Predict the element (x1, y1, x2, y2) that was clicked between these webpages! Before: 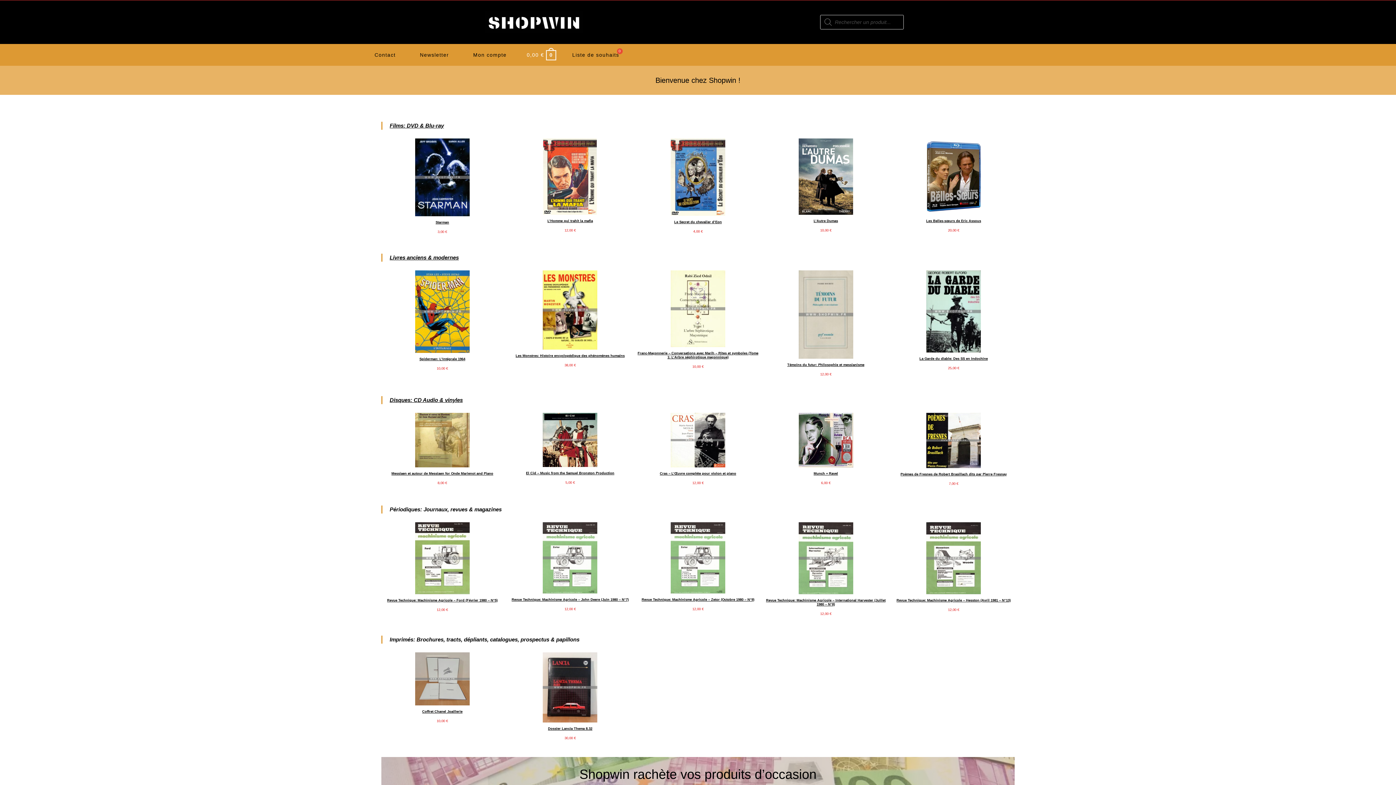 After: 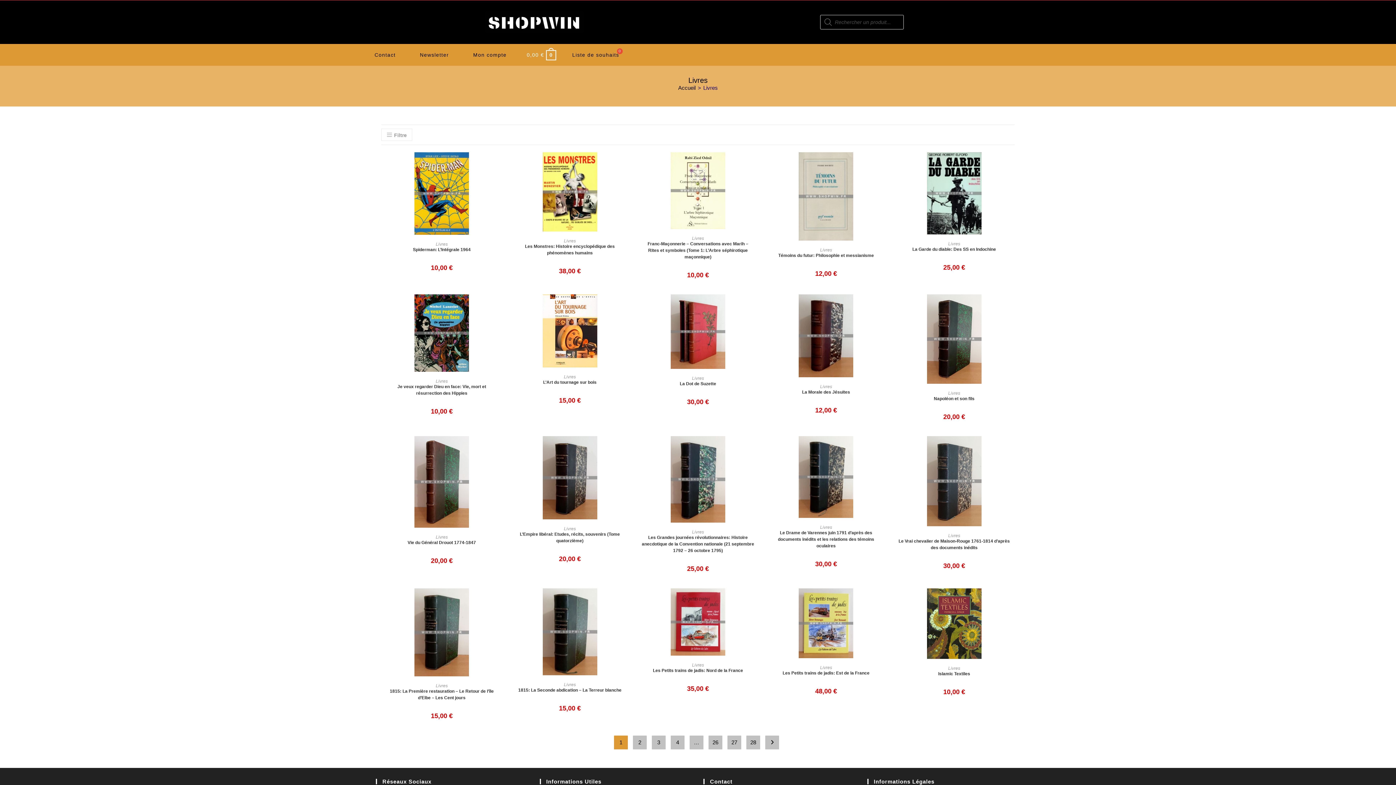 Action: label: Livres anciens & modernes bbox: (389, 254, 458, 260)